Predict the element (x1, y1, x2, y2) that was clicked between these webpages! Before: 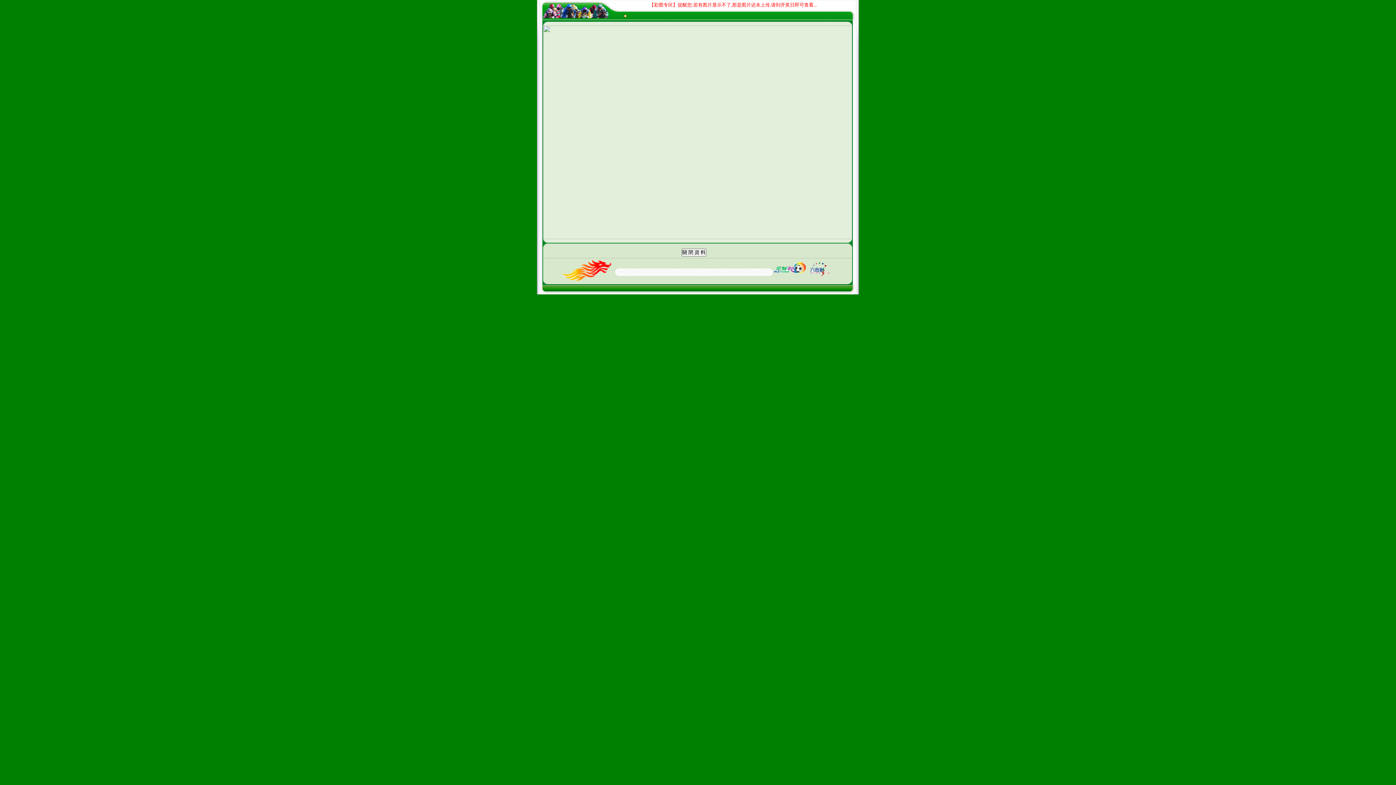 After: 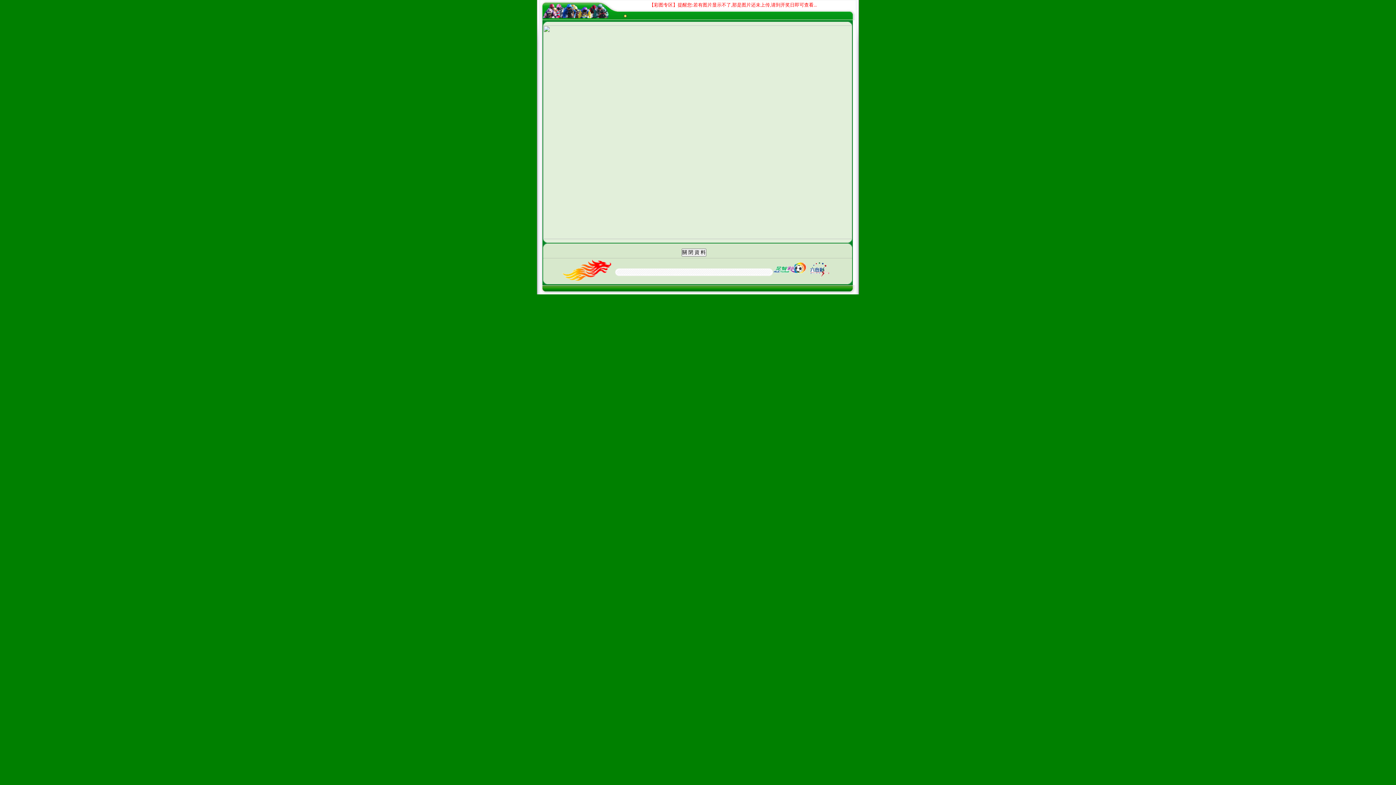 Action: bbox: (562, 276, 611, 281)